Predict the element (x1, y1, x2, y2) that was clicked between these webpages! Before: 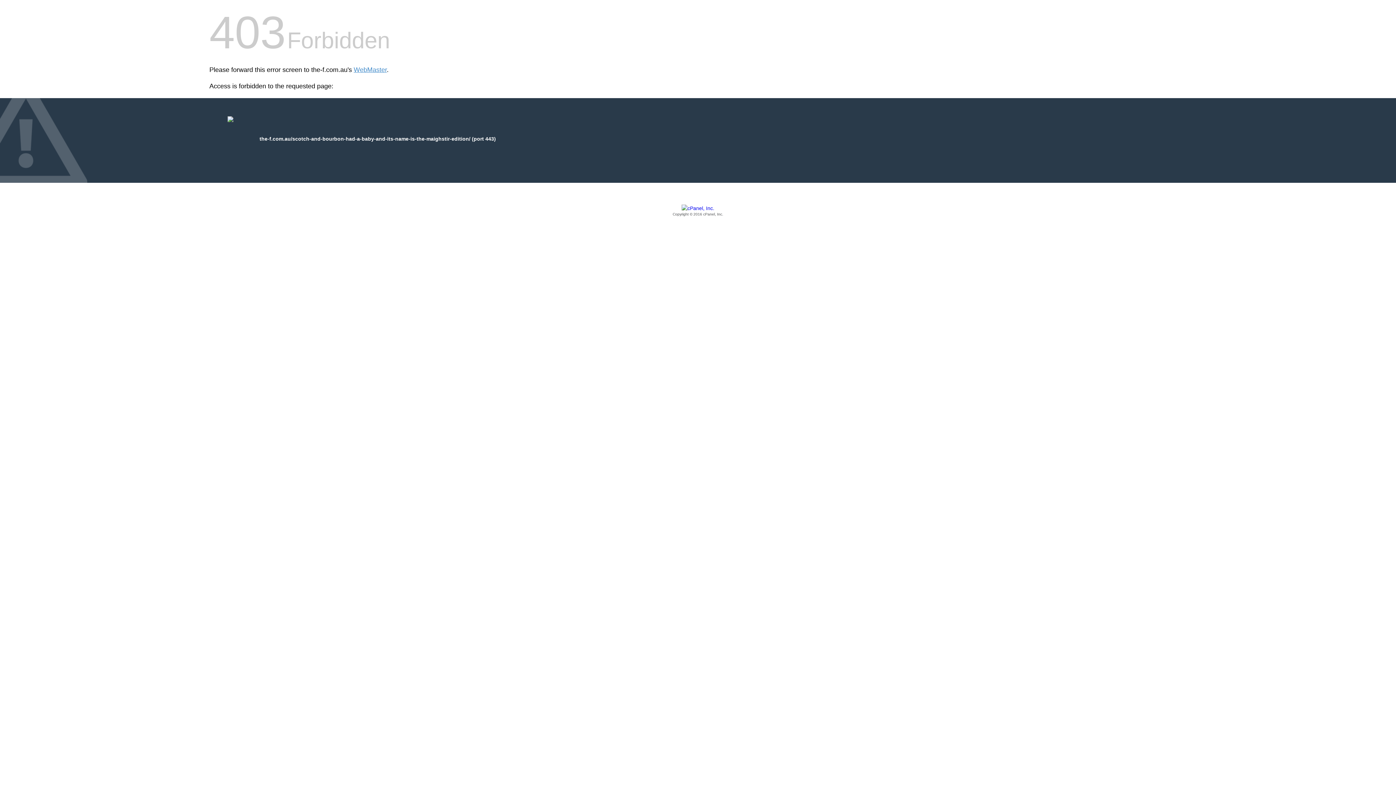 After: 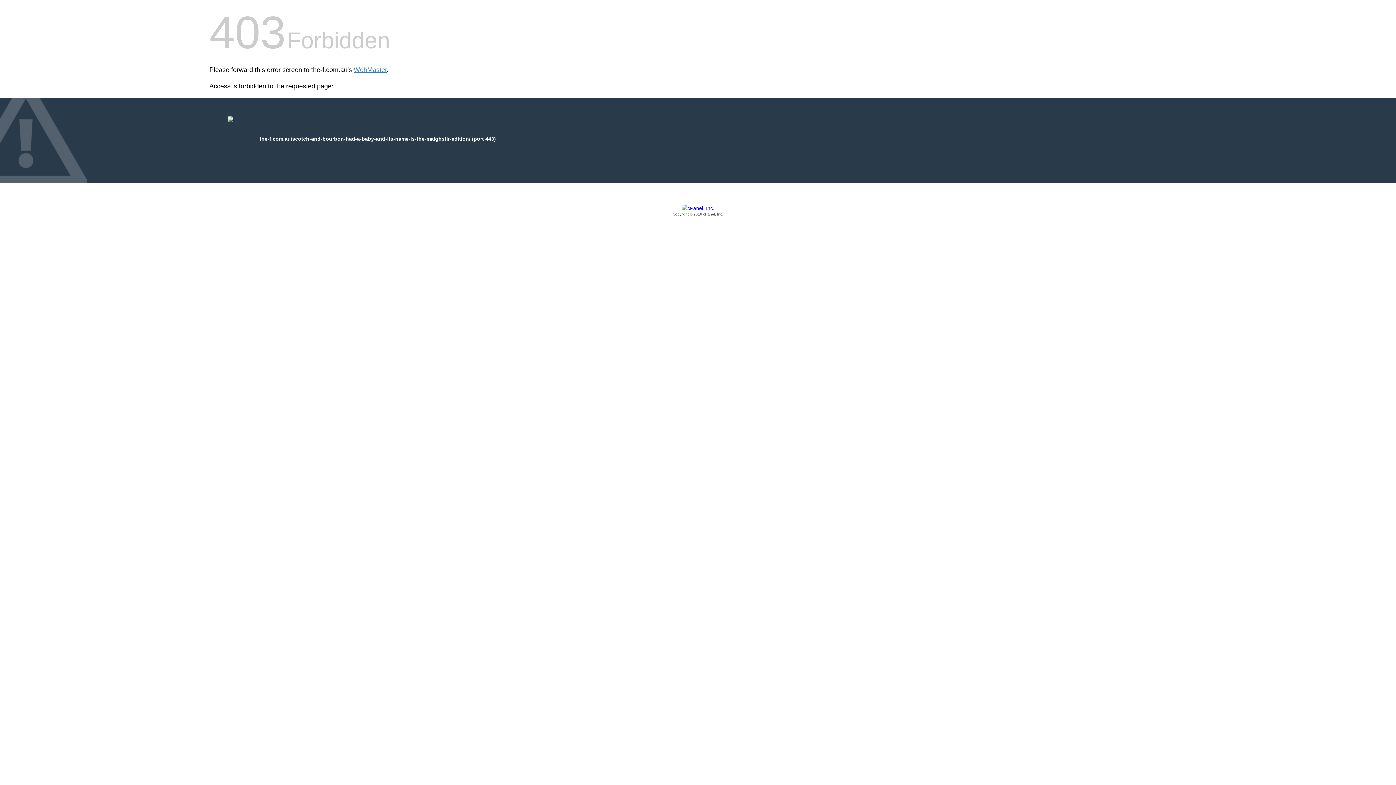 Action: bbox: (209, 205, 1186, 217) label: Copyright © 2016 cPanel, Inc.